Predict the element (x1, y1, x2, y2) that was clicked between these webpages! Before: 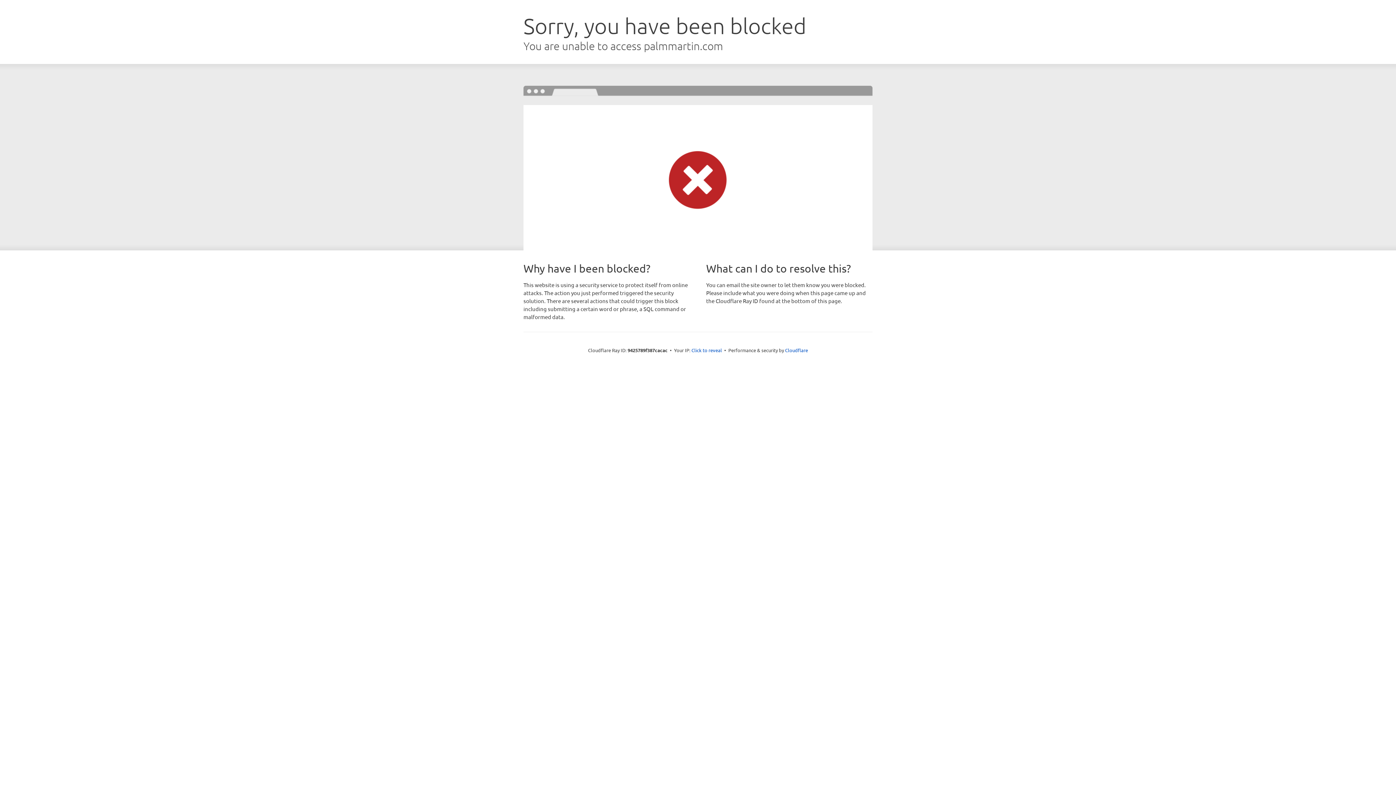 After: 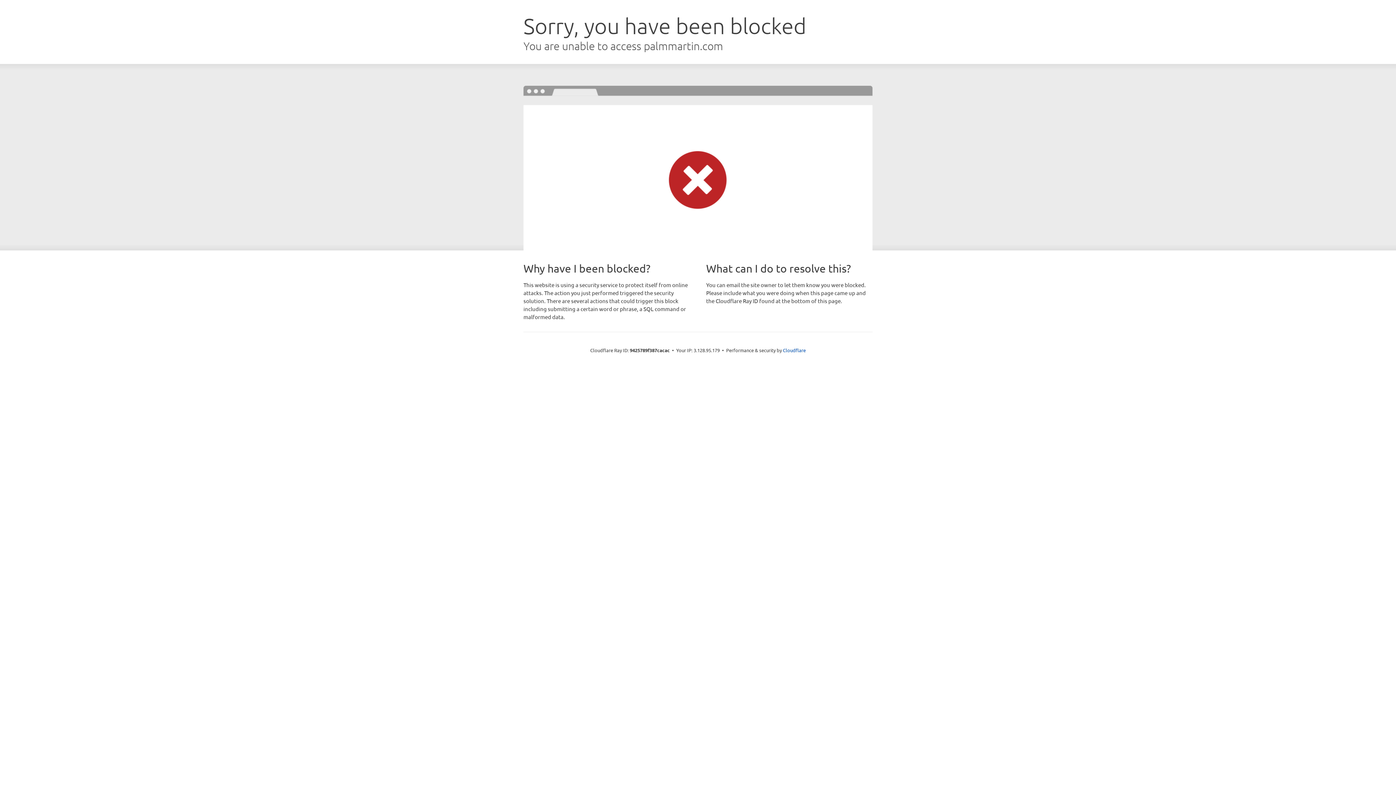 Action: label: Click to reveal bbox: (691, 346, 722, 353)